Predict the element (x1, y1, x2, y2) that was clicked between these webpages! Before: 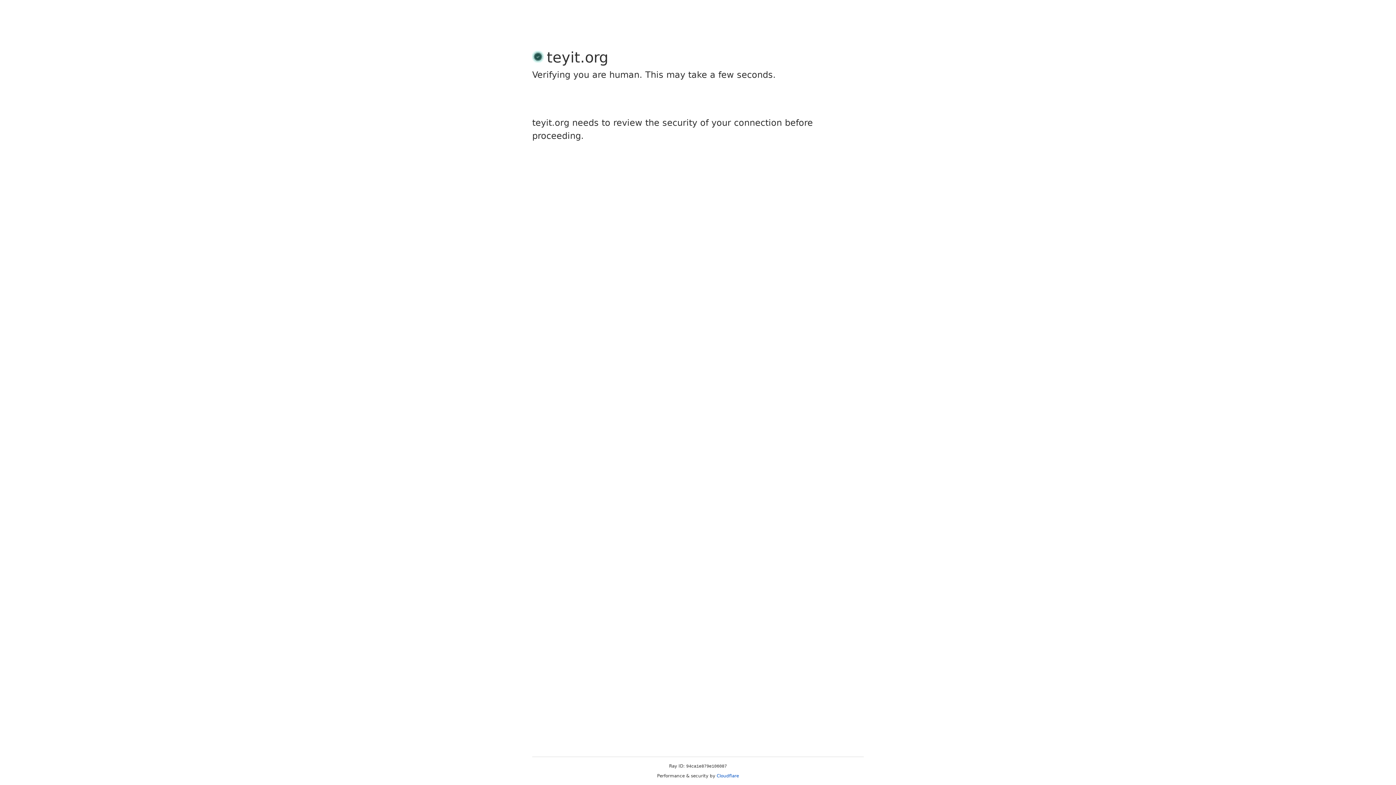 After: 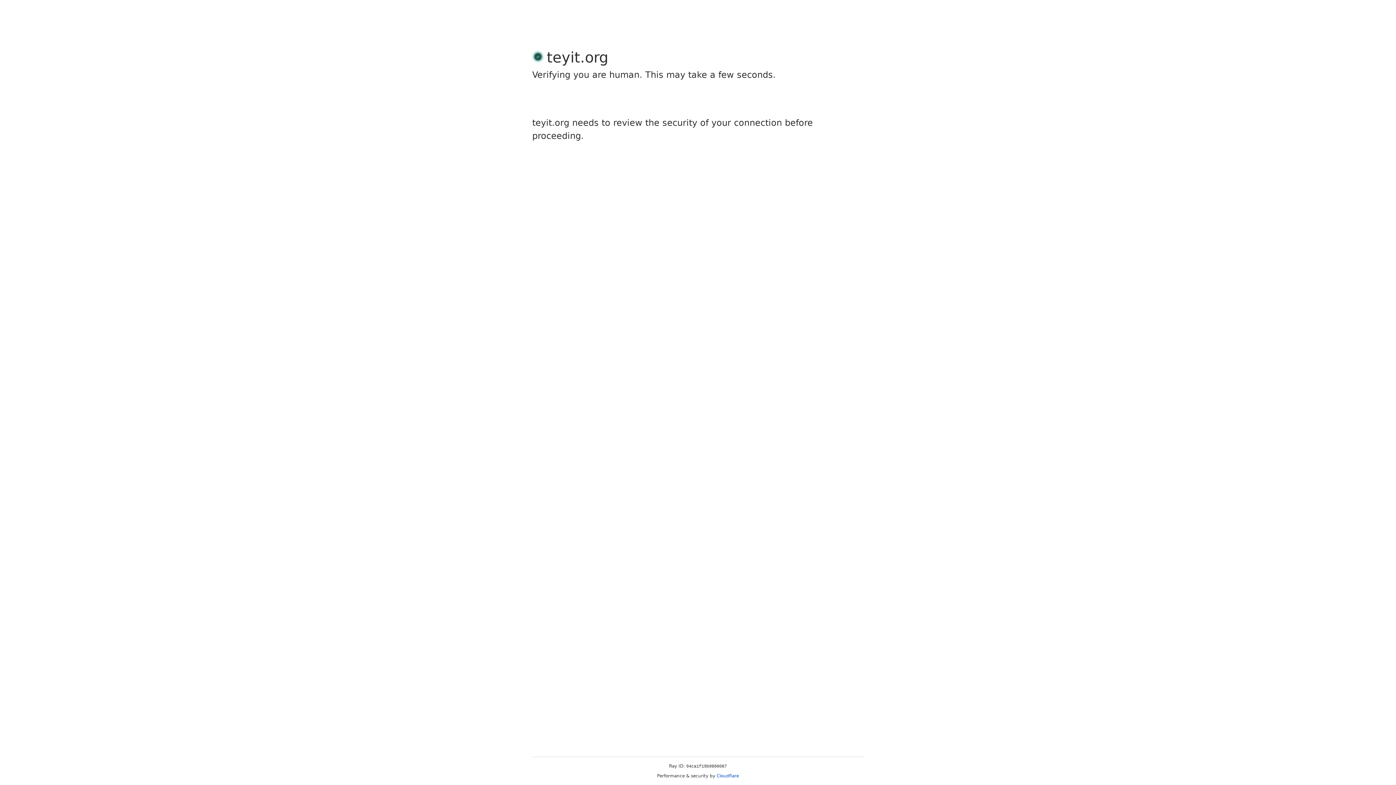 Action: bbox: (716, 773, 739, 778) label: Cloudflare